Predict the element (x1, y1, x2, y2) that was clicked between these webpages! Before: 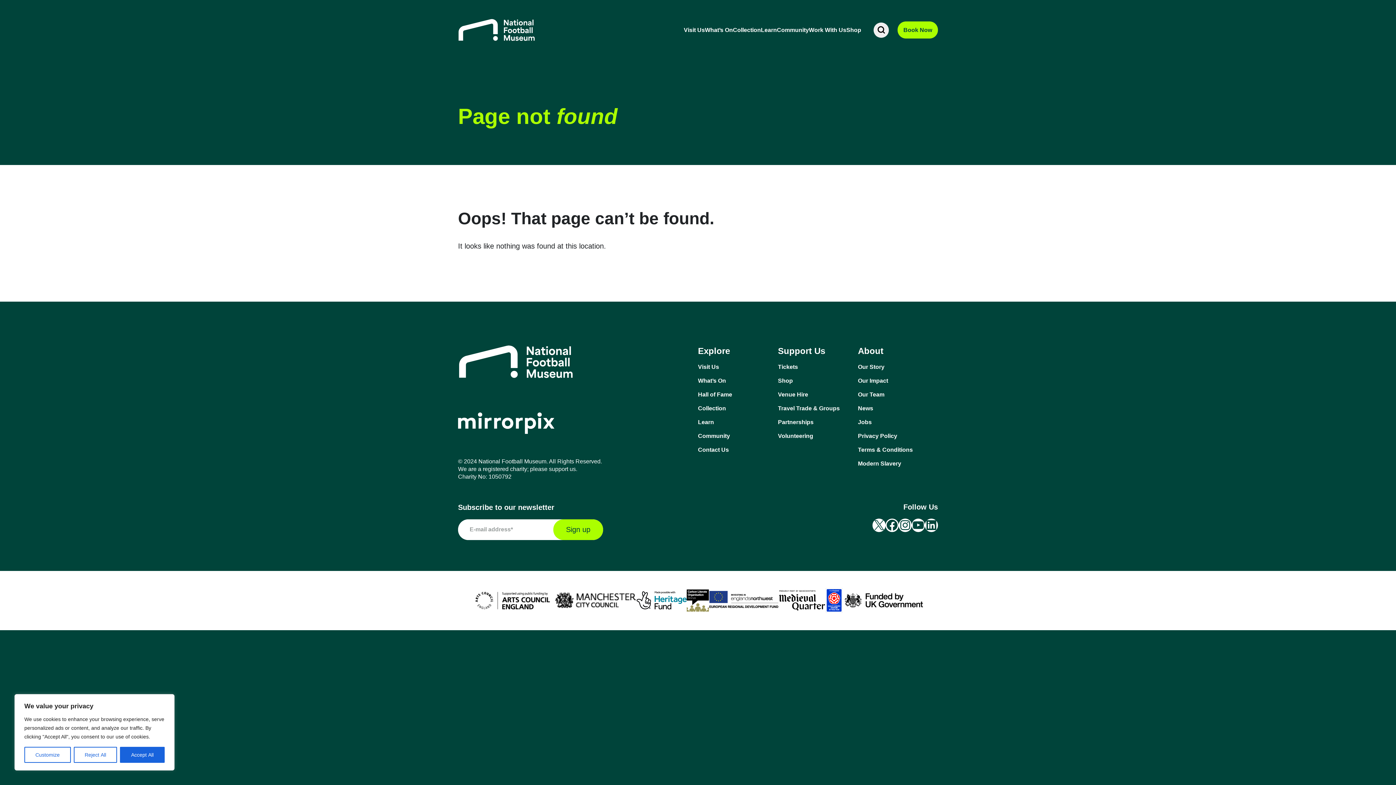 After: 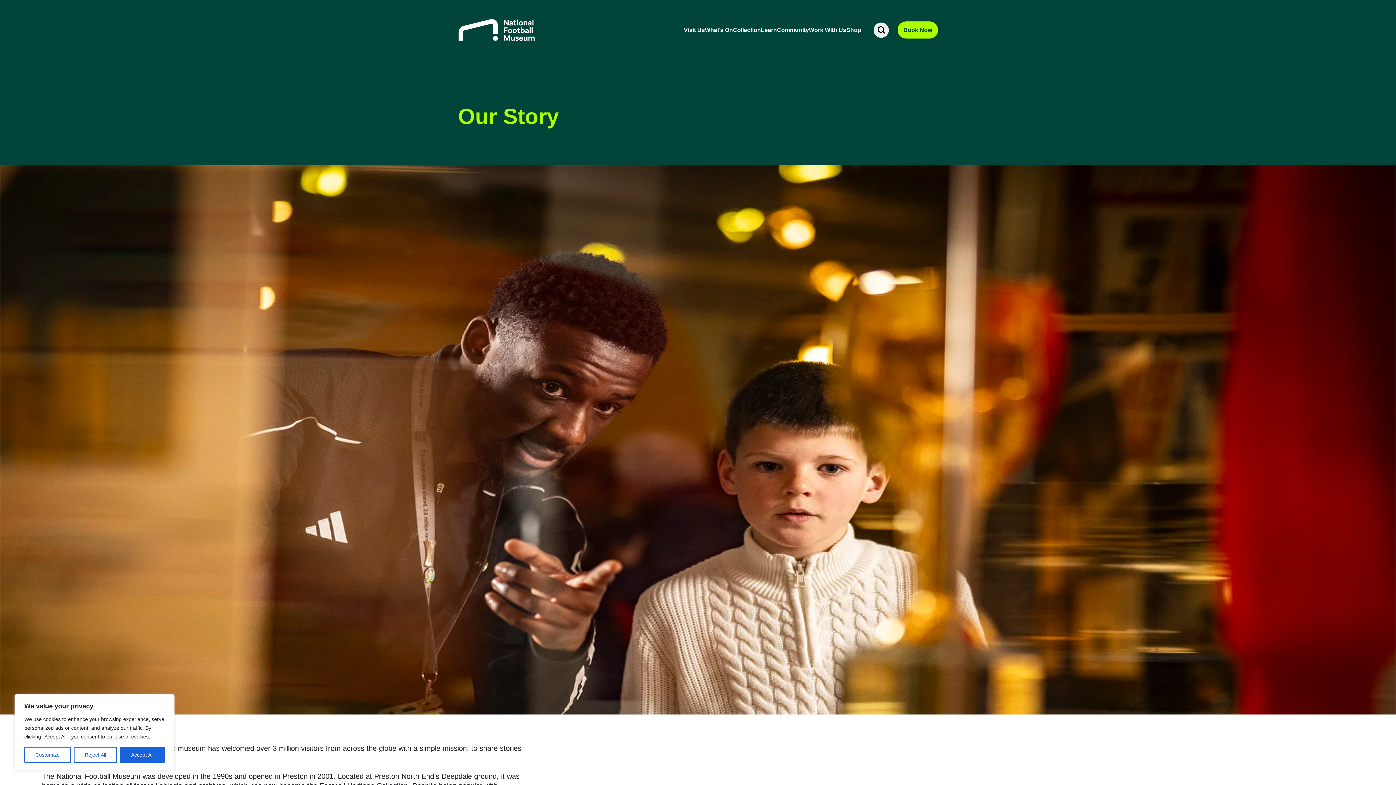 Action: bbox: (858, 363, 938, 371) label: Our Story